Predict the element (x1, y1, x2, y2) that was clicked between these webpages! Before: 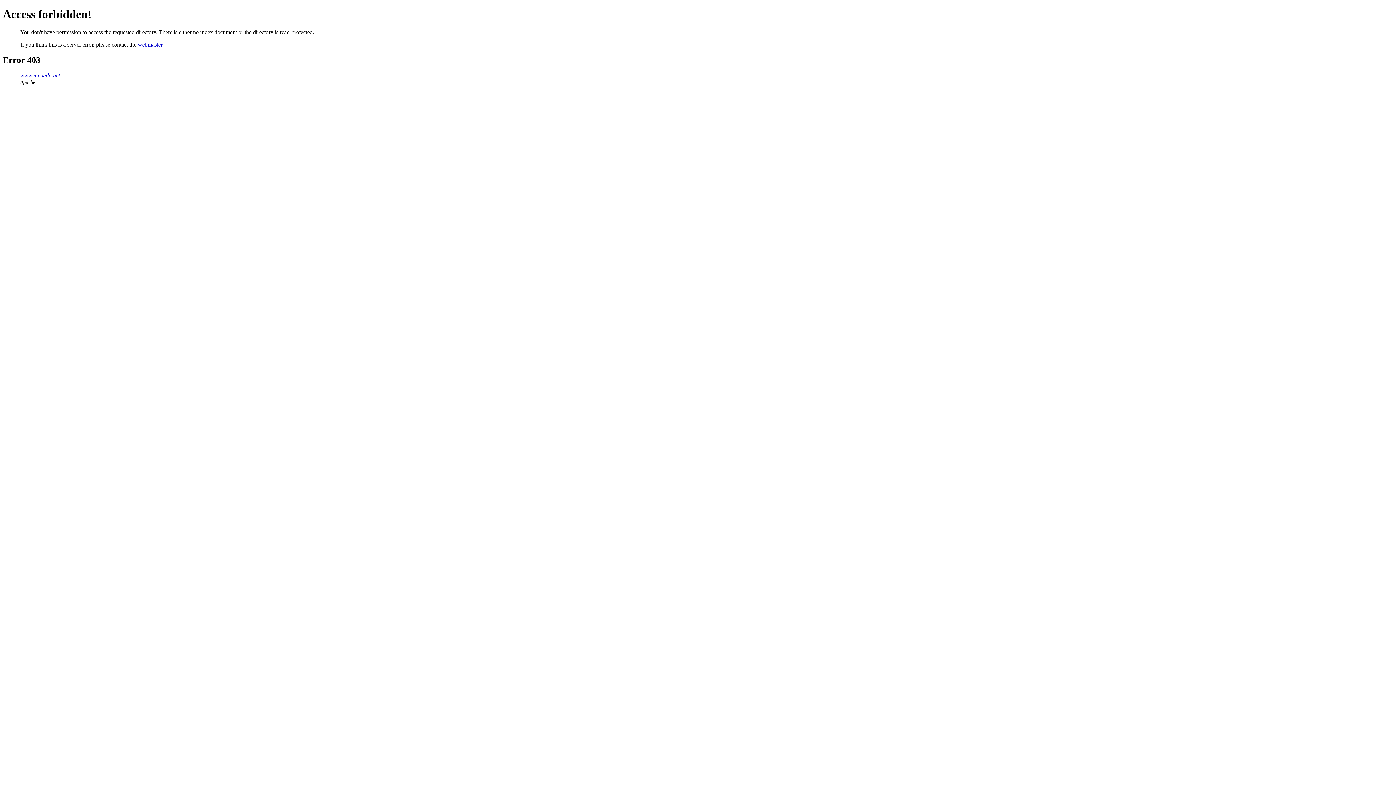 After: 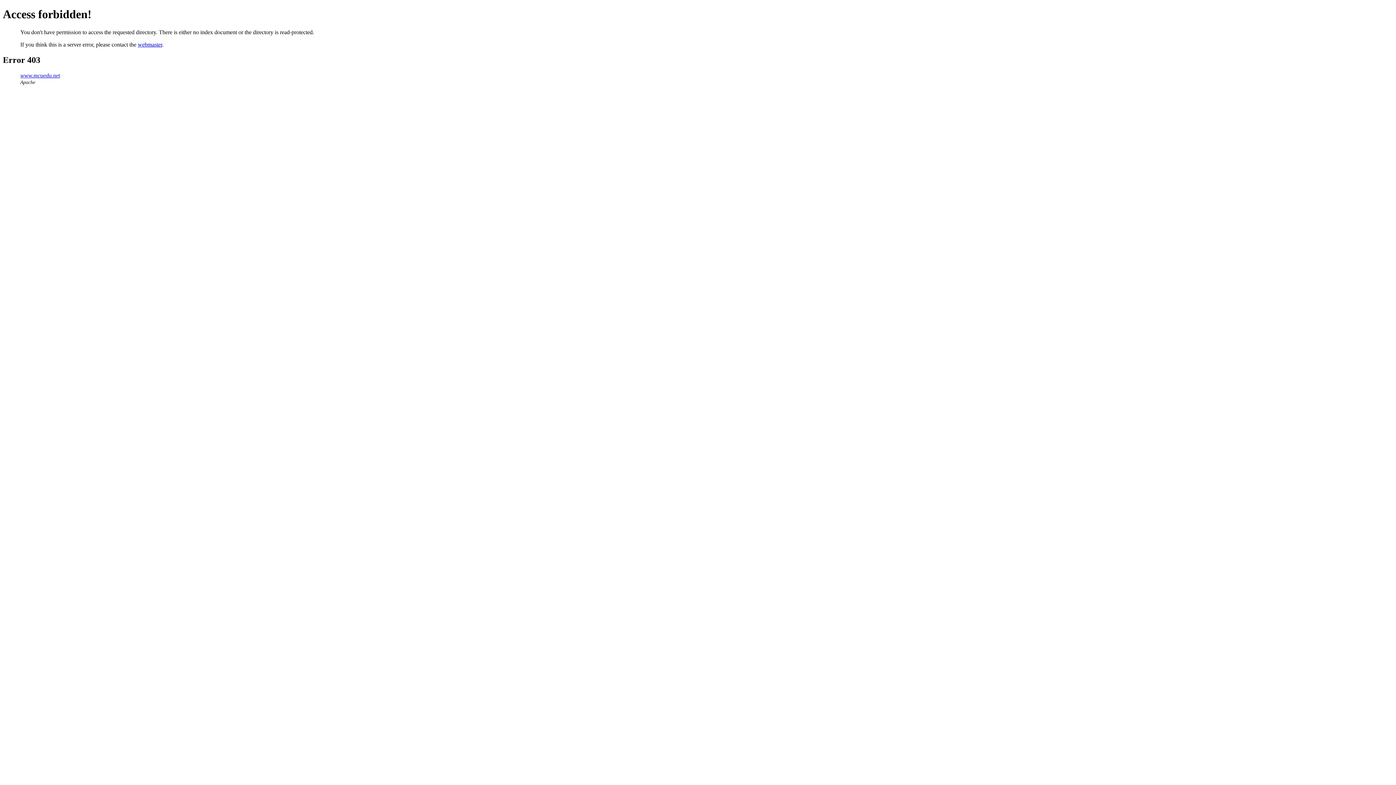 Action: bbox: (20, 72, 60, 78) label: www.mcuedu.net